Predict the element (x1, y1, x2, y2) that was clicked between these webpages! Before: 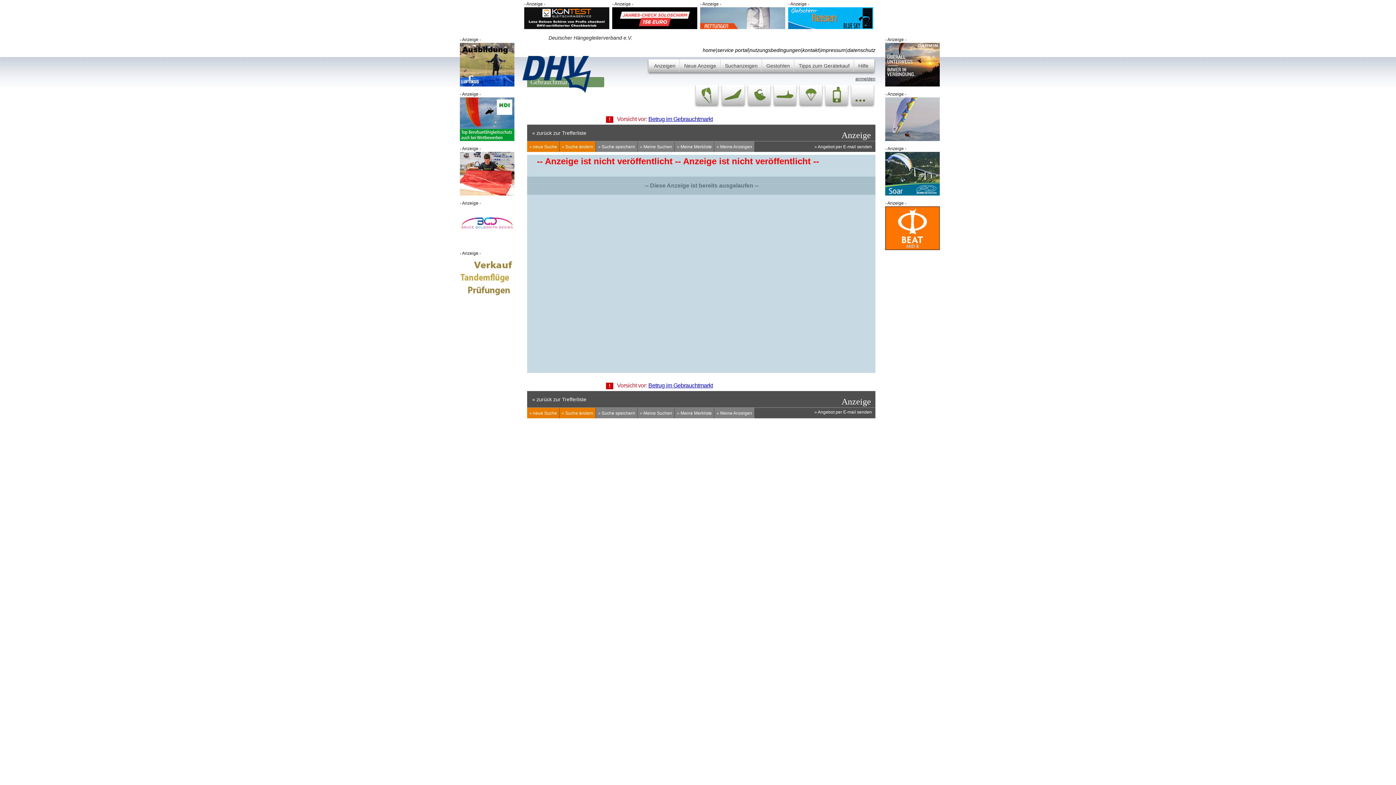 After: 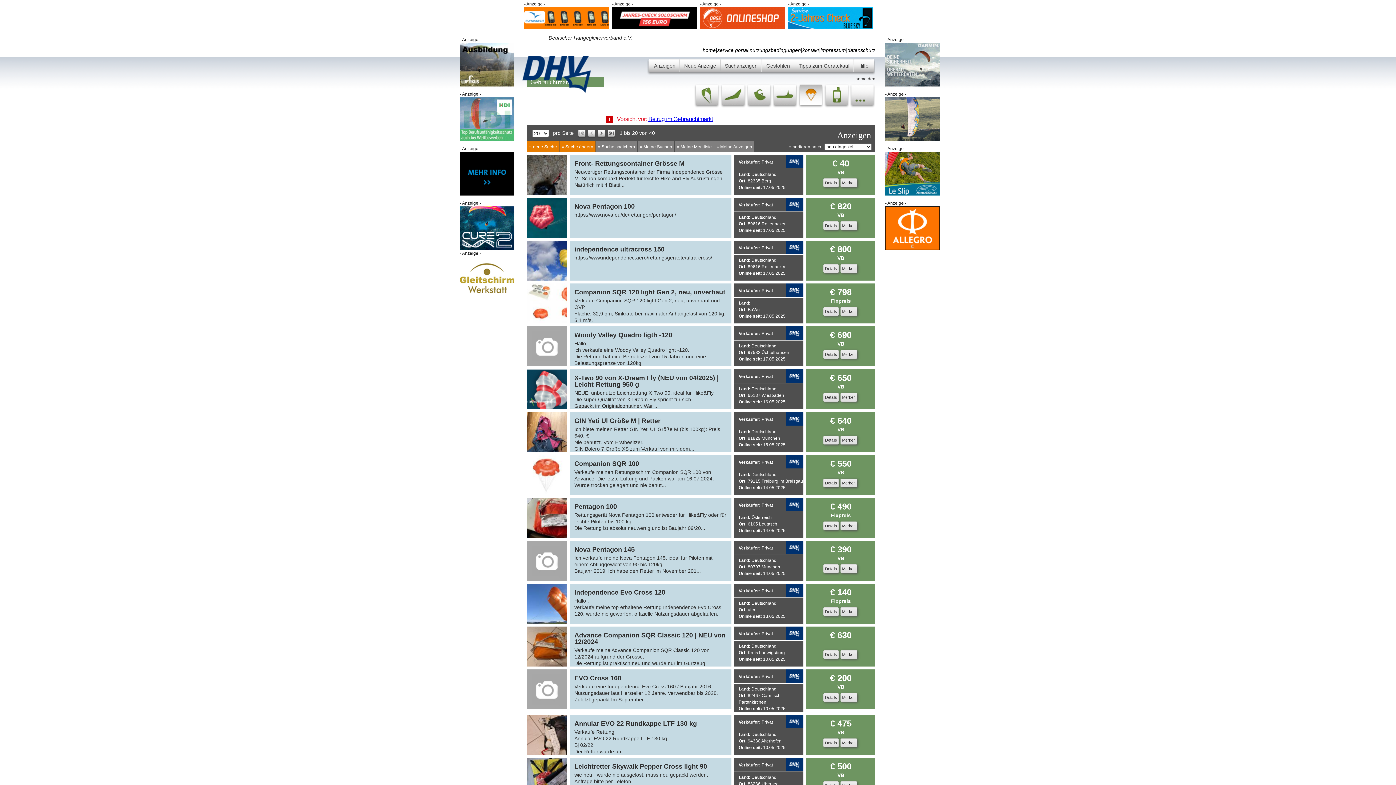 Action: bbox: (798, 92, 824, 98)